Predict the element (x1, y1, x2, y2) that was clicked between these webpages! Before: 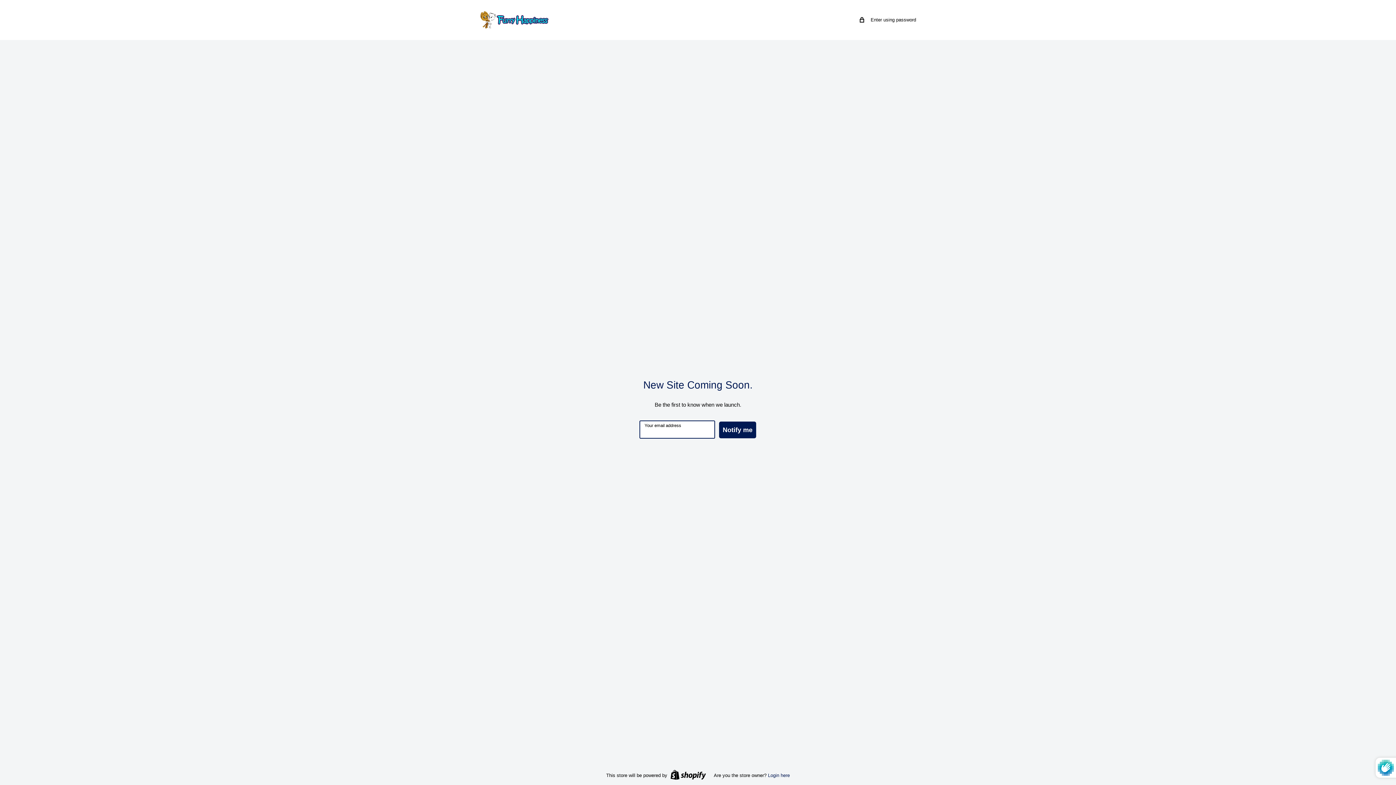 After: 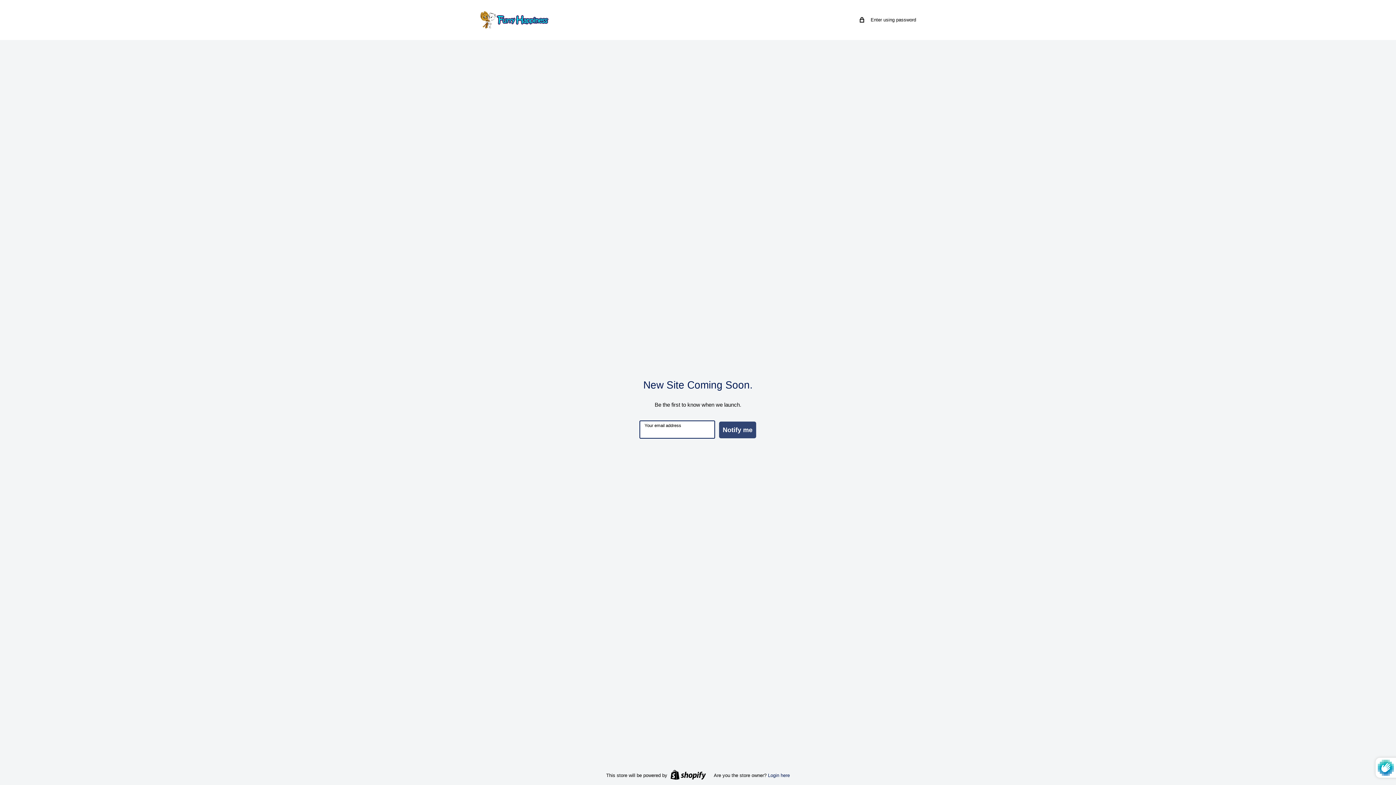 Action: bbox: (719, 421, 756, 438) label: Notify me